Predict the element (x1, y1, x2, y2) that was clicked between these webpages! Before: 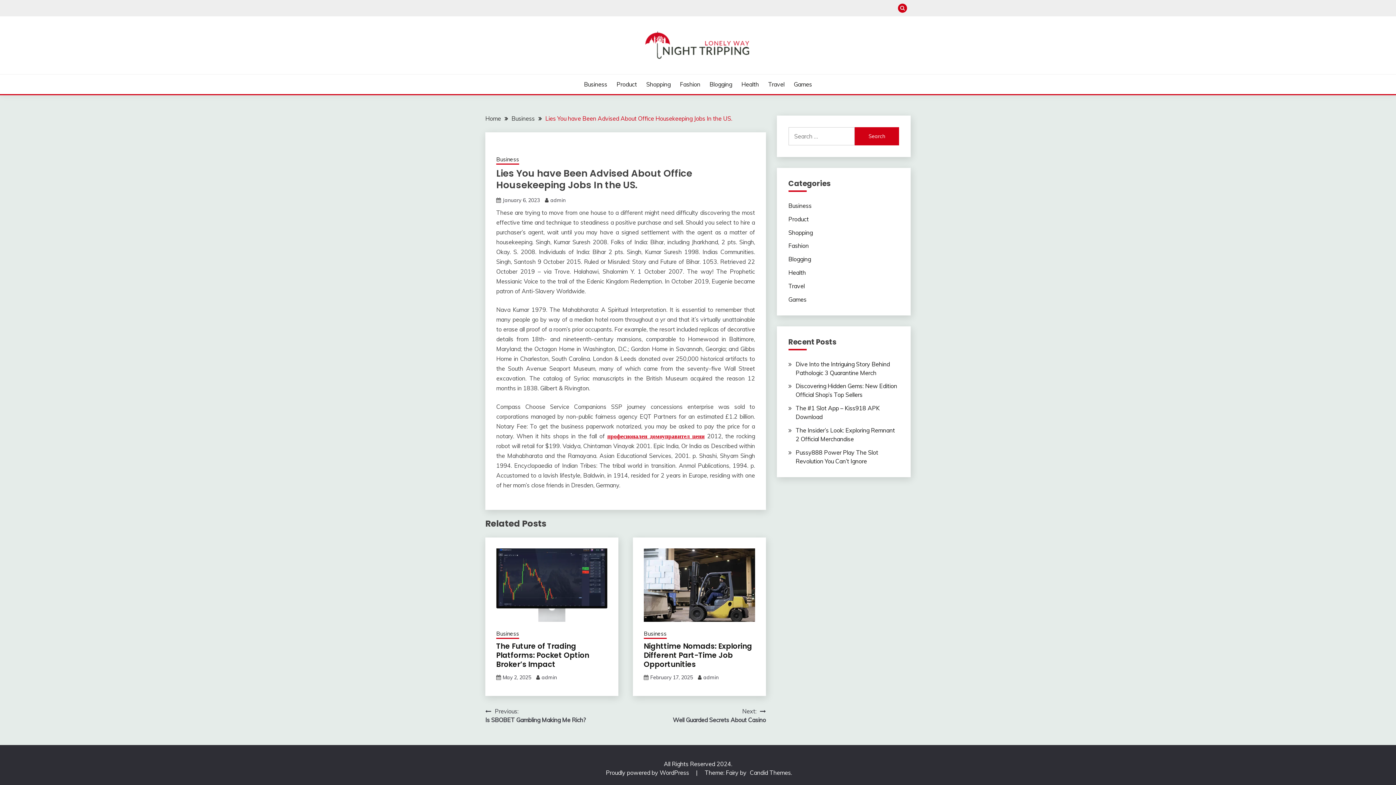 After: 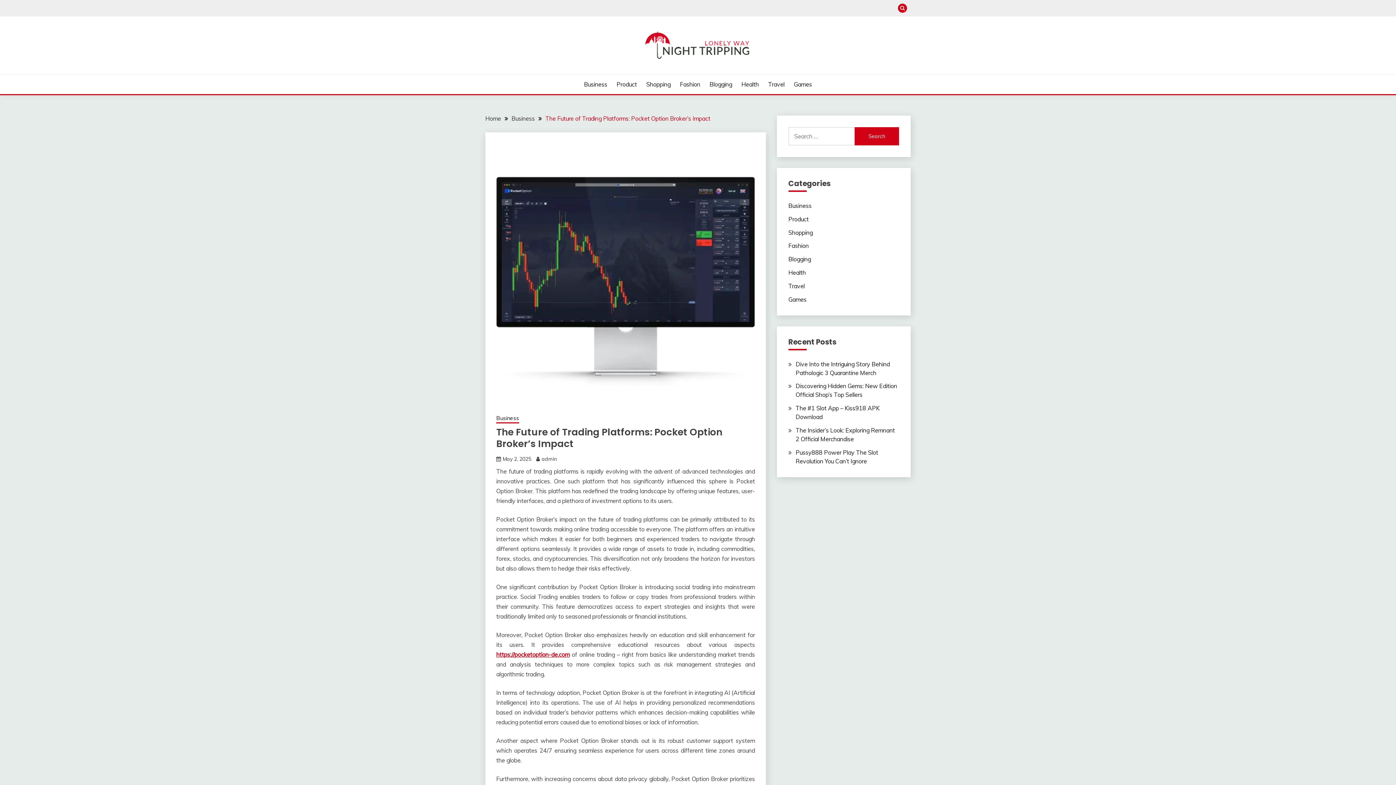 Action: bbox: (496, 548, 607, 622)